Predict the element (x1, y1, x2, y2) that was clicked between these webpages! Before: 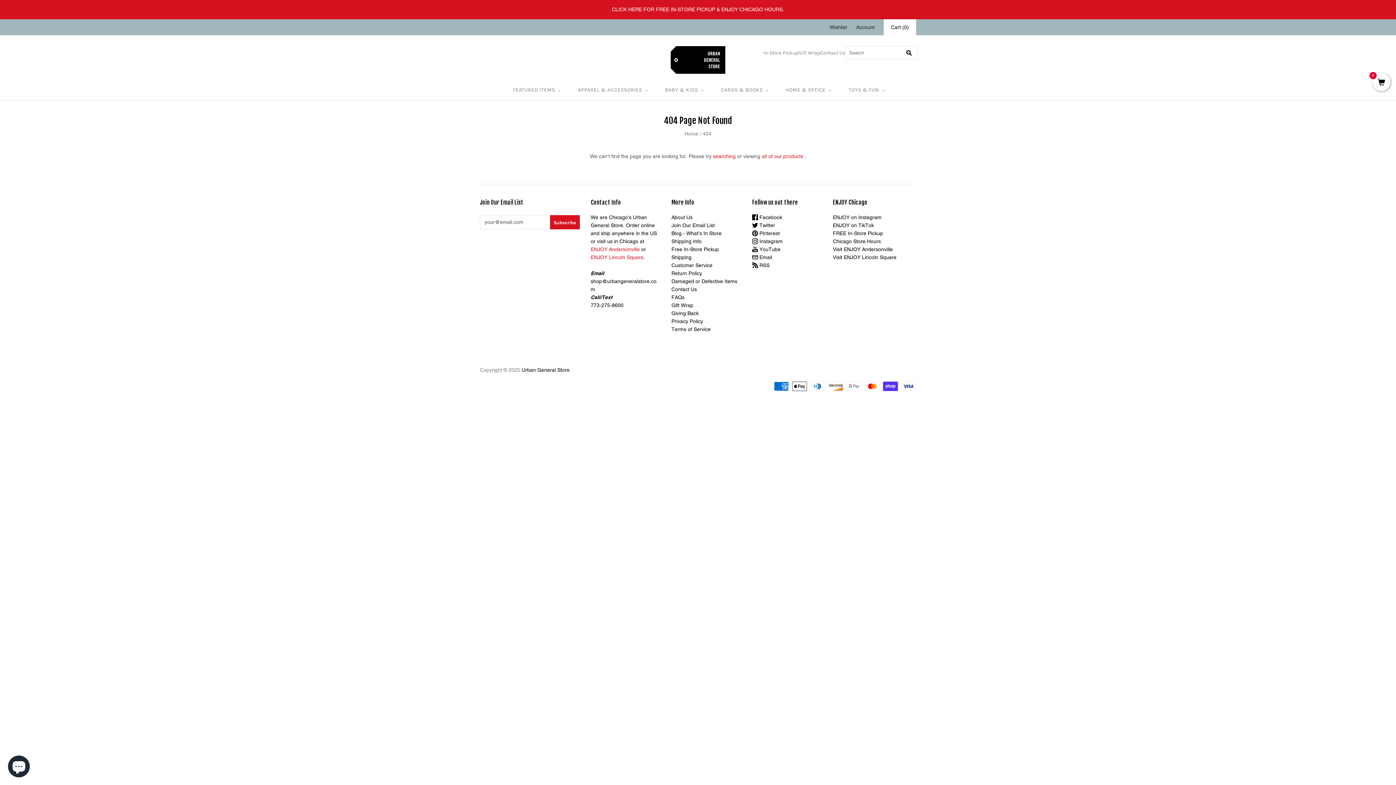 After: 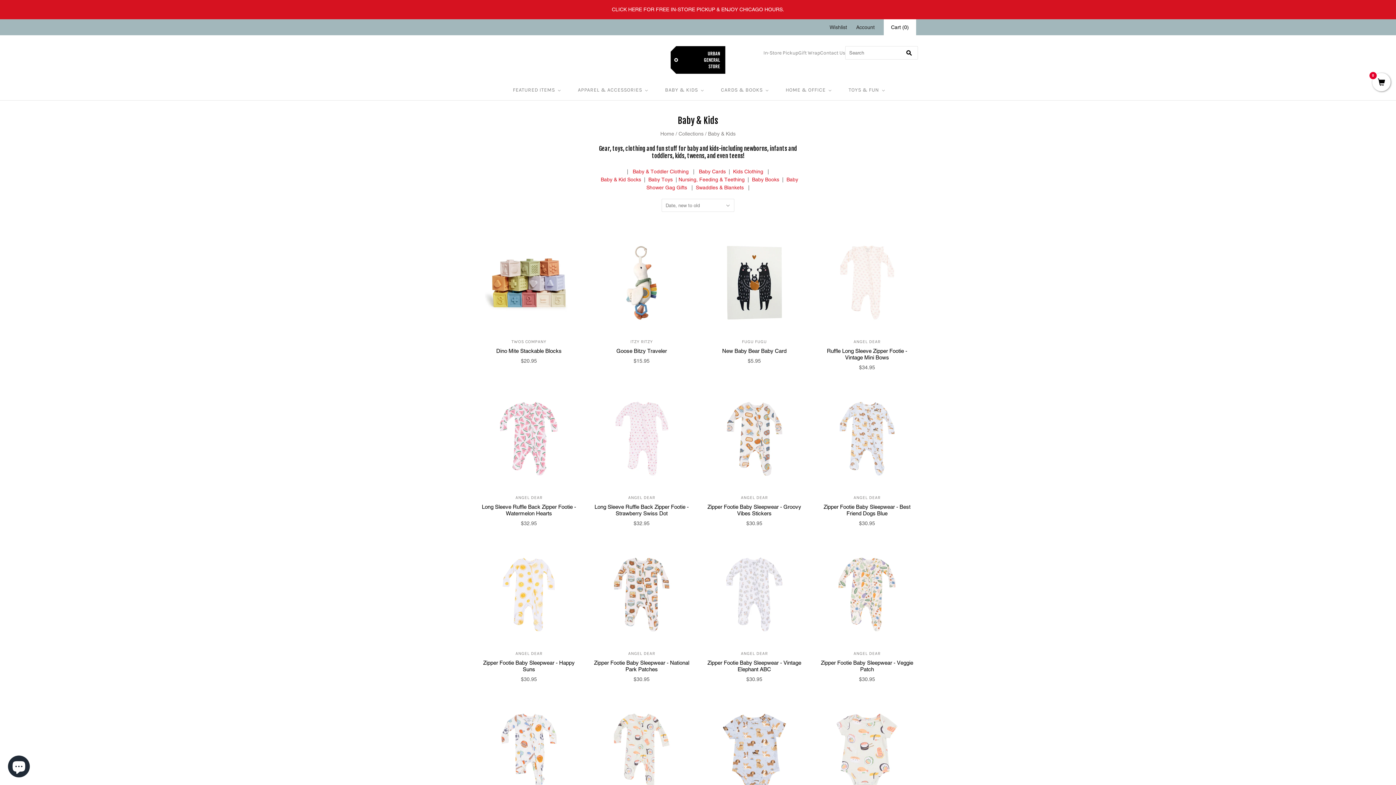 Action: label: BABY & KIDS bbox: (655, 79, 711, 100)